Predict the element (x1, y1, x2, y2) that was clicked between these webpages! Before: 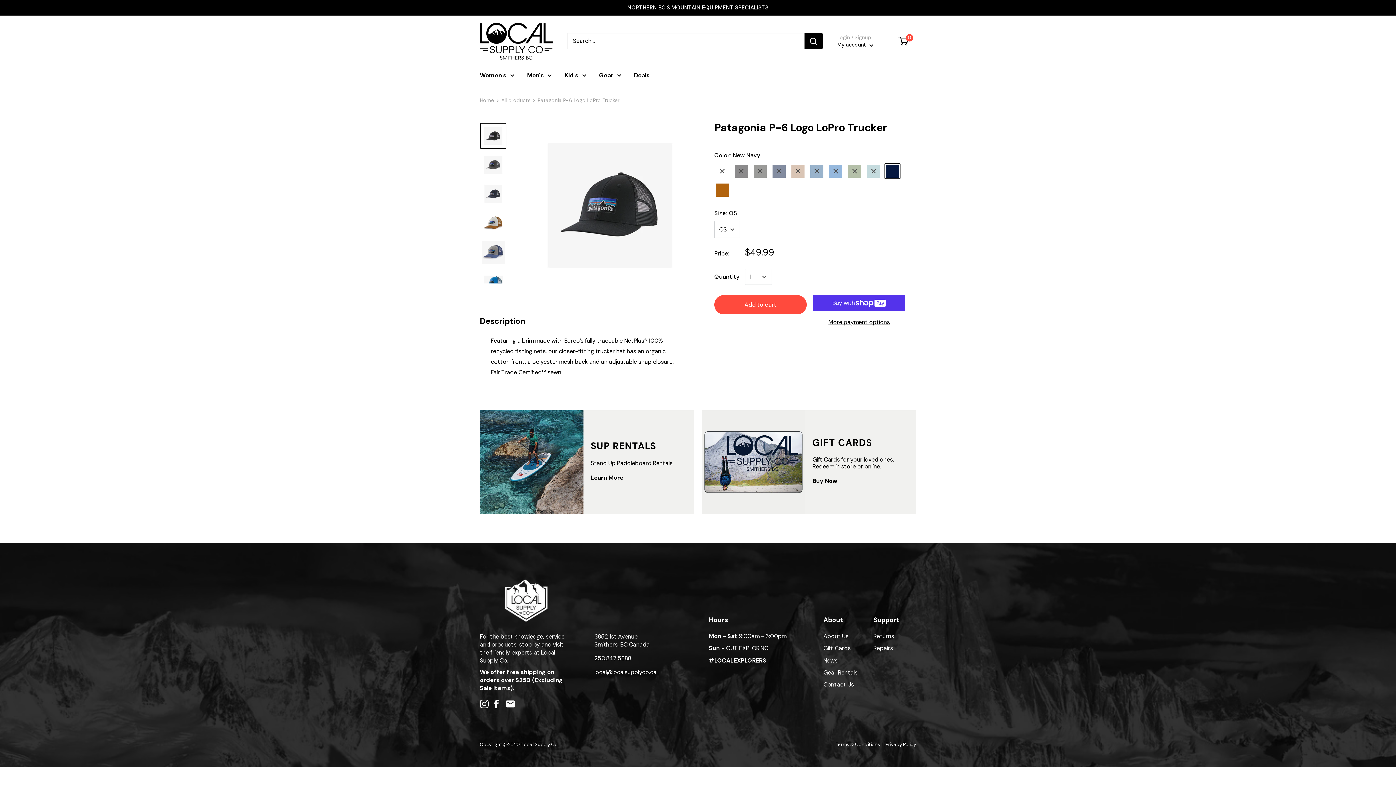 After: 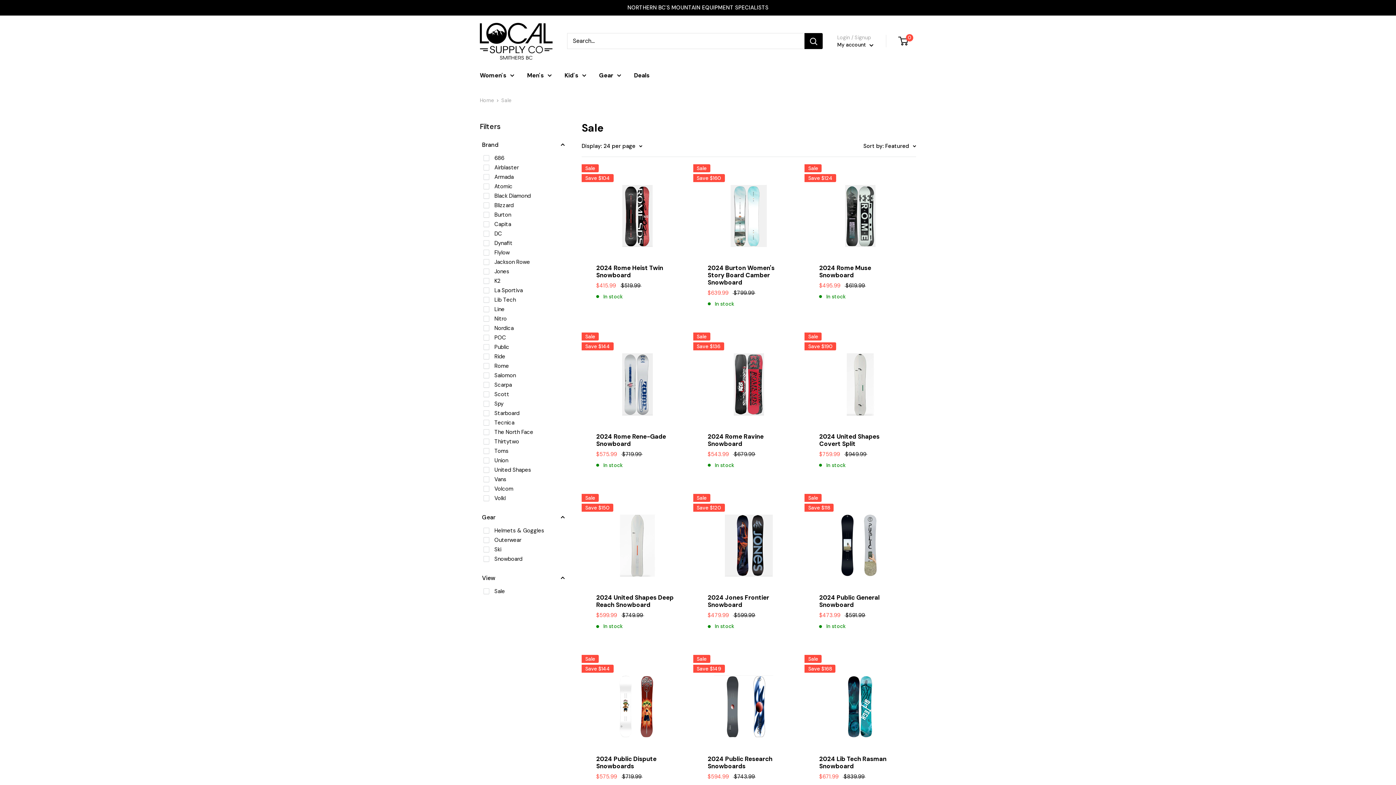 Action: bbox: (634, 70, 649, 80) label: Deals